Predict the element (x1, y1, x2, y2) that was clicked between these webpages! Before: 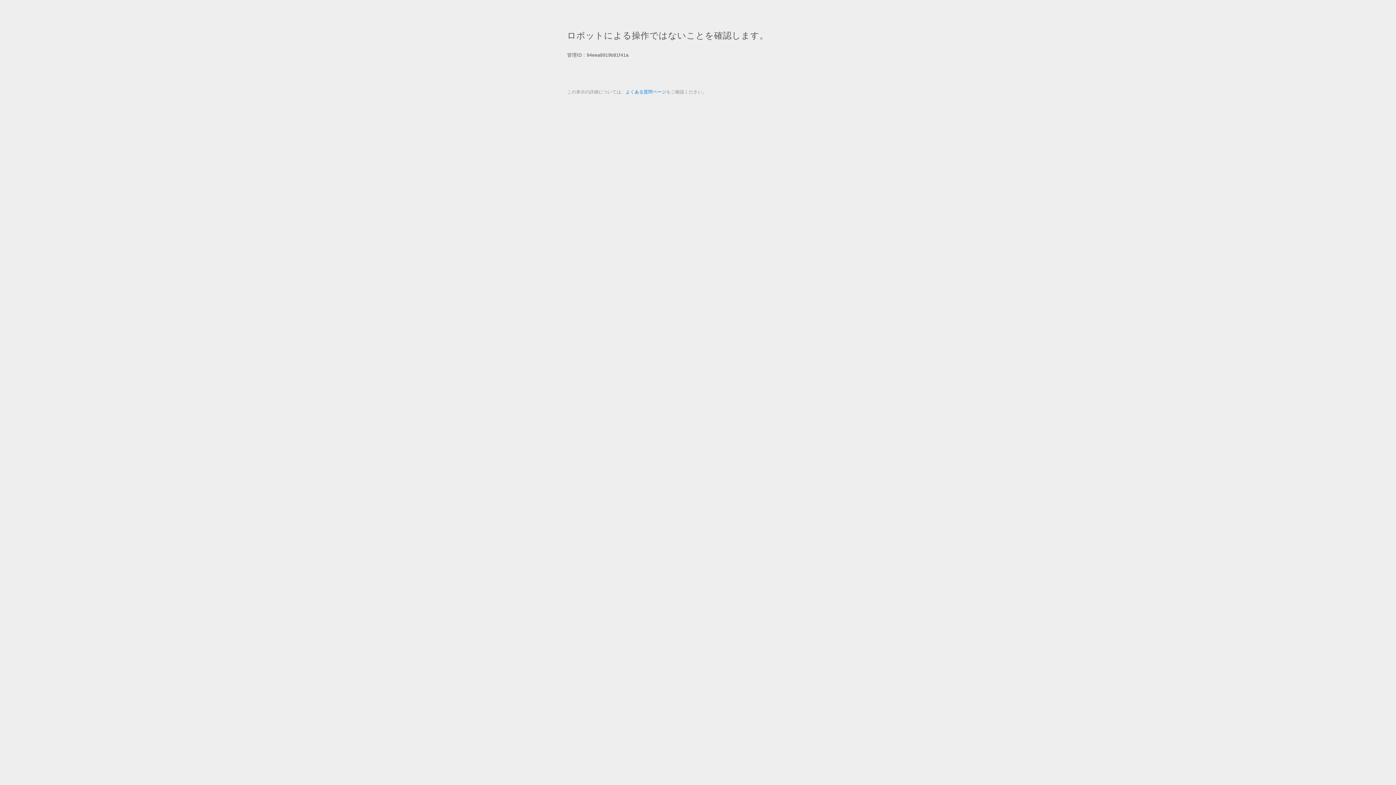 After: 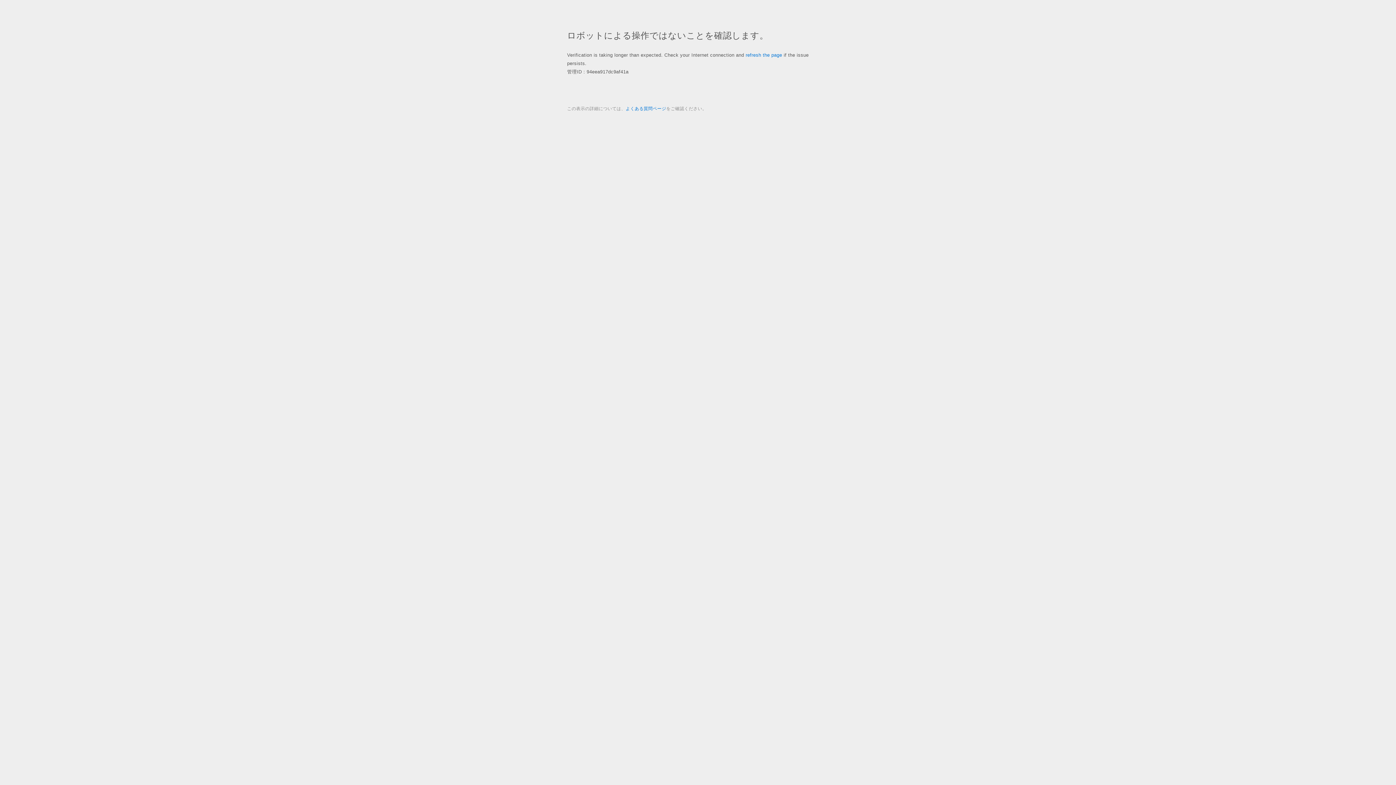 Action: bbox: (625, 89, 666, 94) label: よくある質問ページ